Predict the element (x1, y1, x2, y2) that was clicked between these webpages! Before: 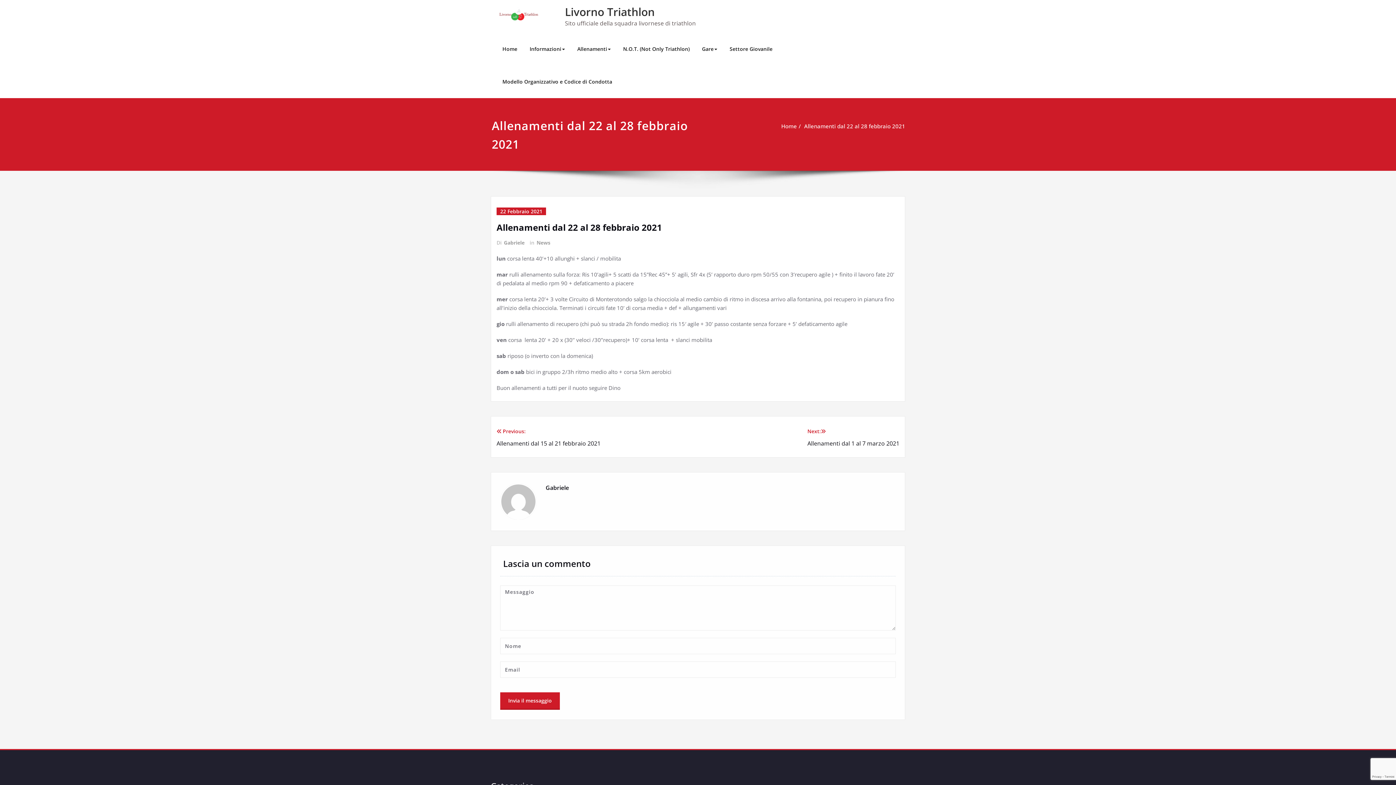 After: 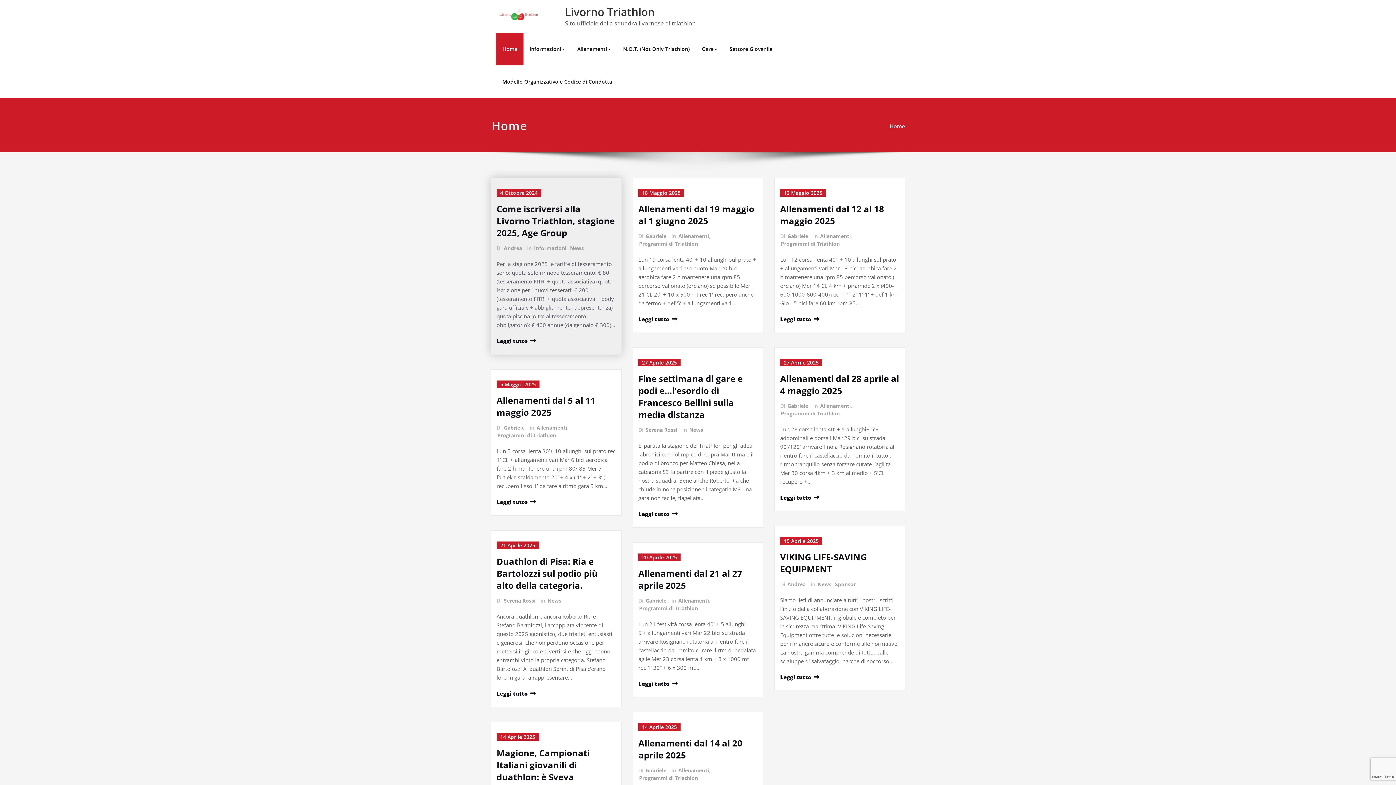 Action: bbox: (490, 0, 565, 27)